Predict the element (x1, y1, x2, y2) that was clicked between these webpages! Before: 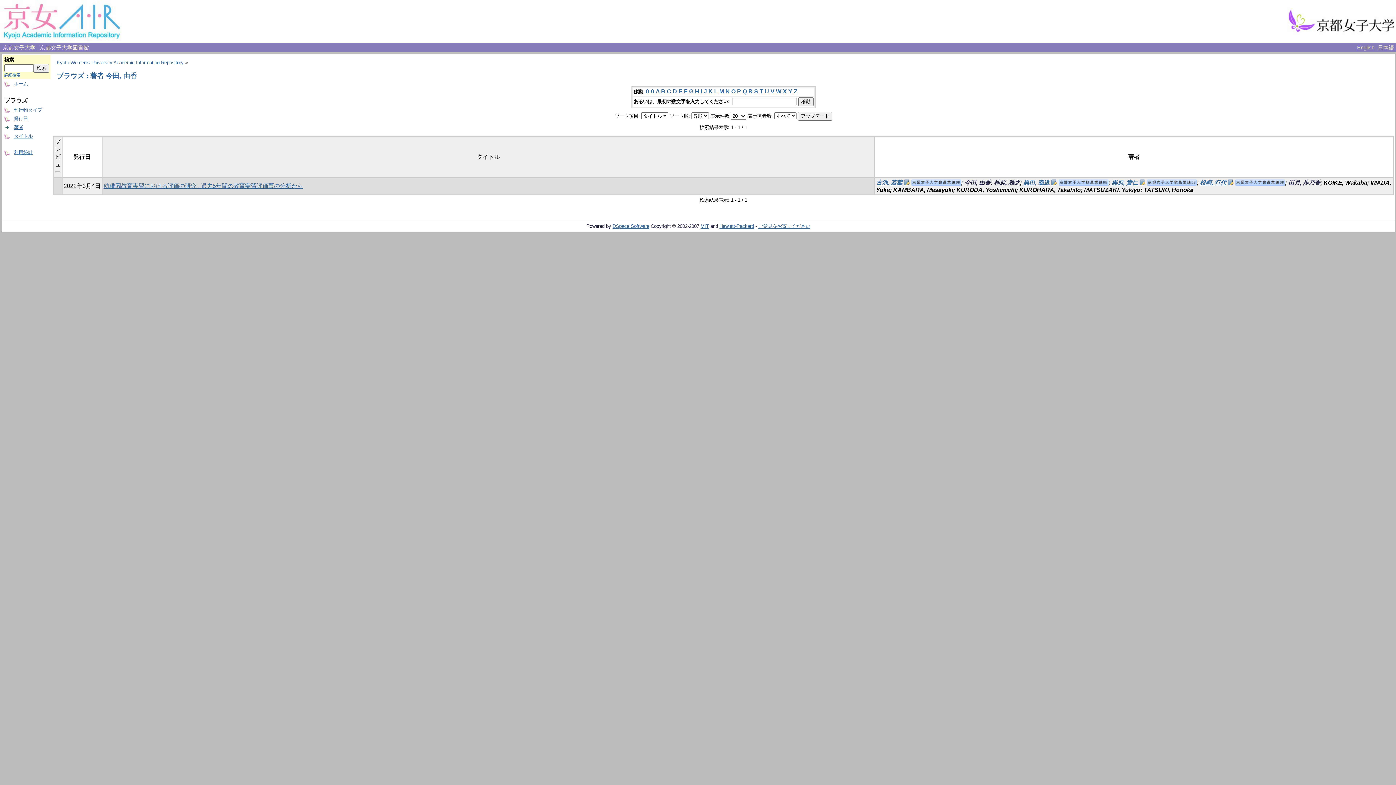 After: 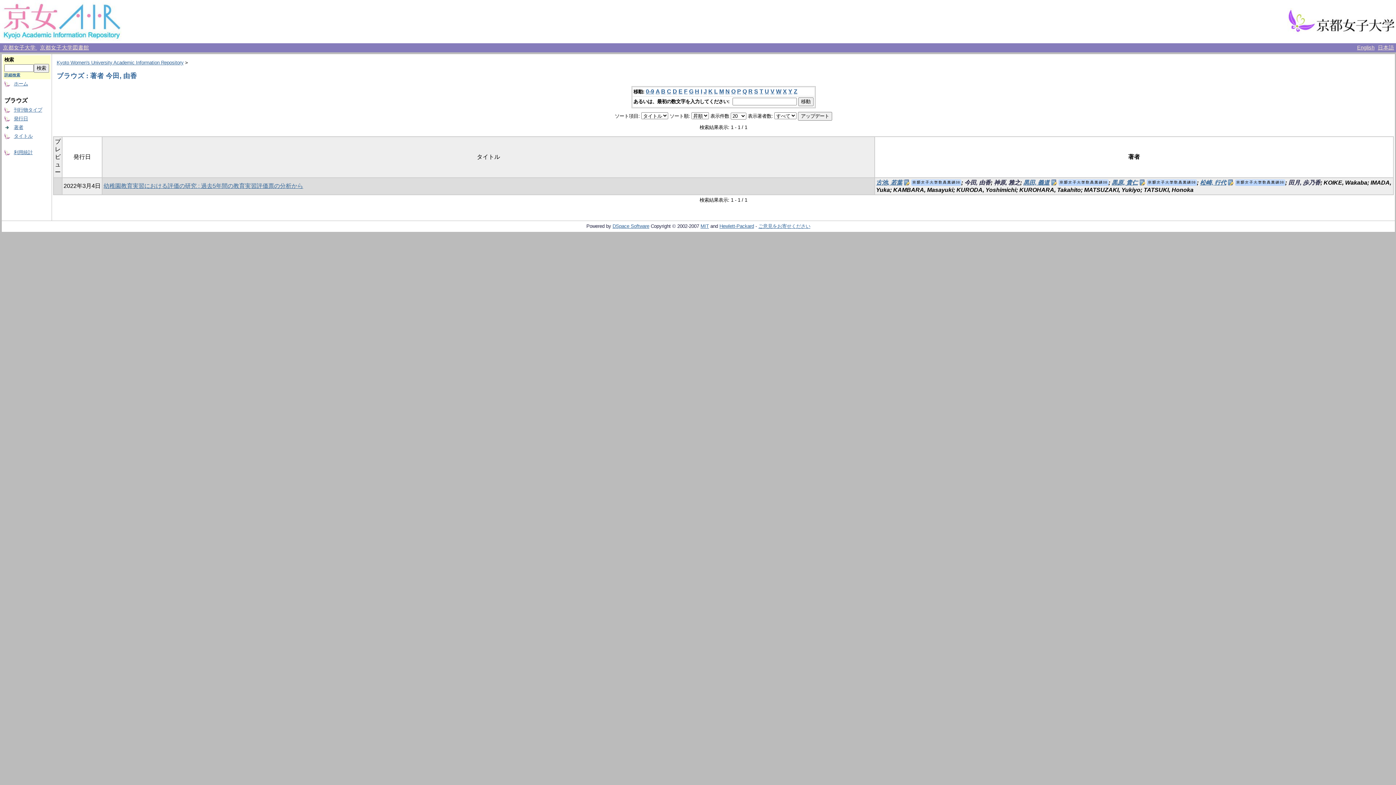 Action: bbox: (759, 88, 763, 94) label: T